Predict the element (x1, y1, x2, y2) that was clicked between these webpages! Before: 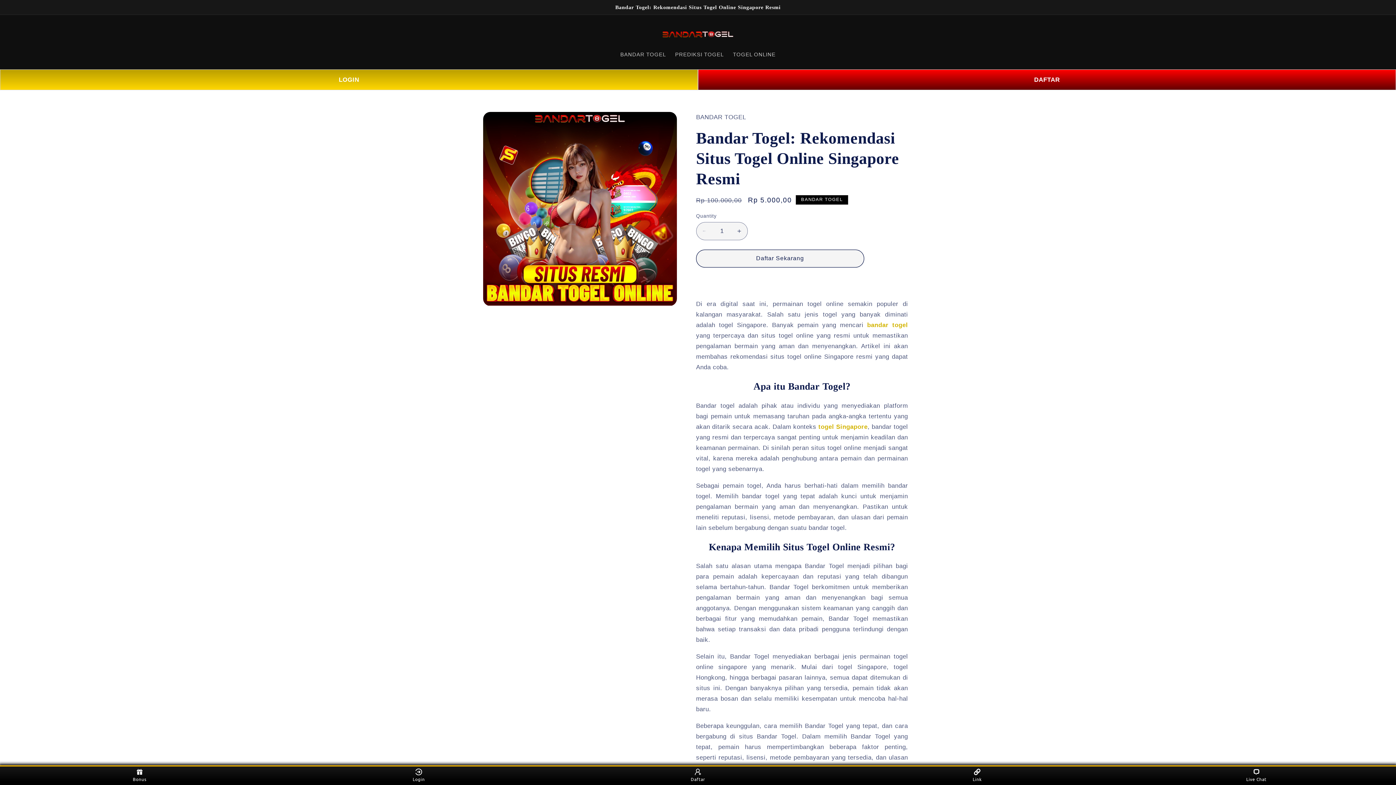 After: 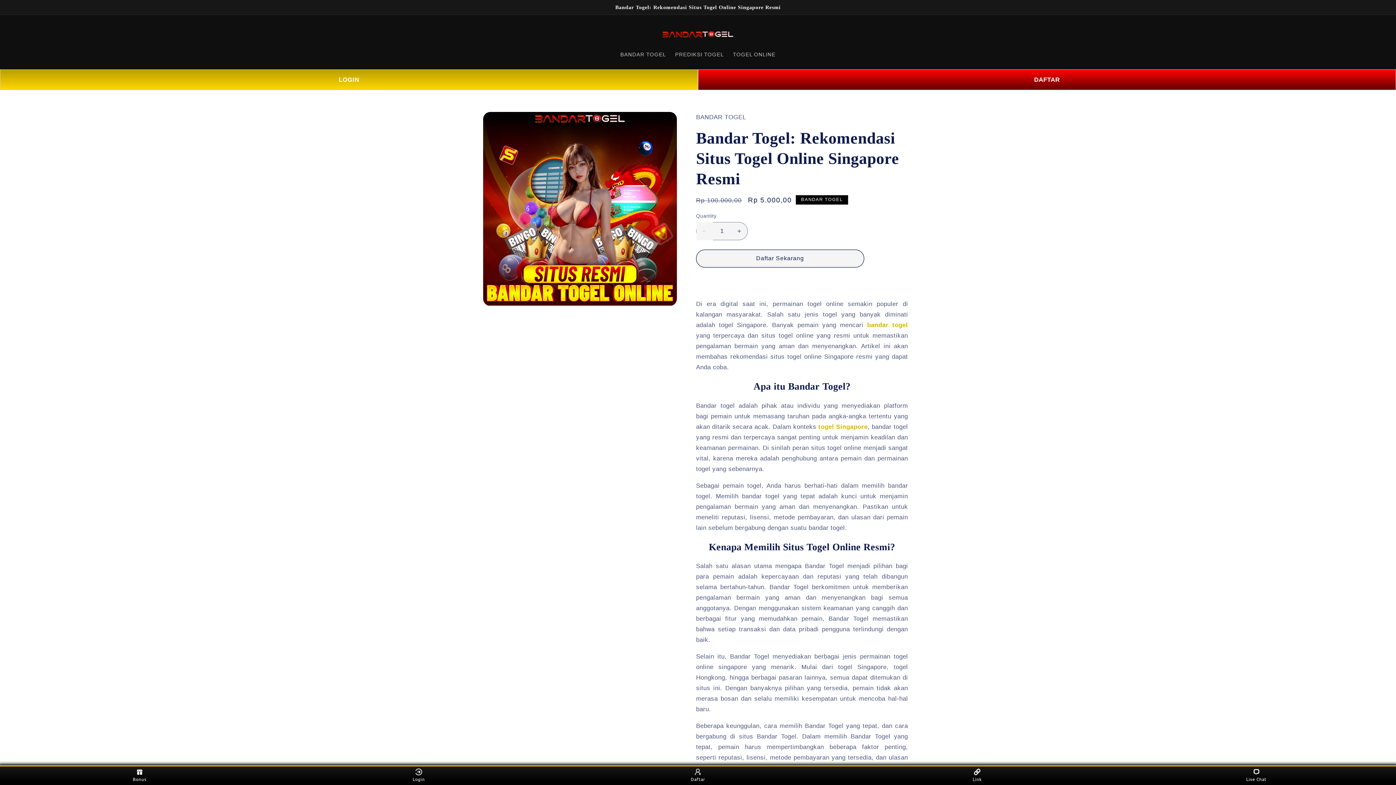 Action: label: Decrease quantity for BANDAR TOGEL: Link Alternatif Situs BANDAR TOGEL Deposit 5000 bbox: (696, 222, 713, 240)